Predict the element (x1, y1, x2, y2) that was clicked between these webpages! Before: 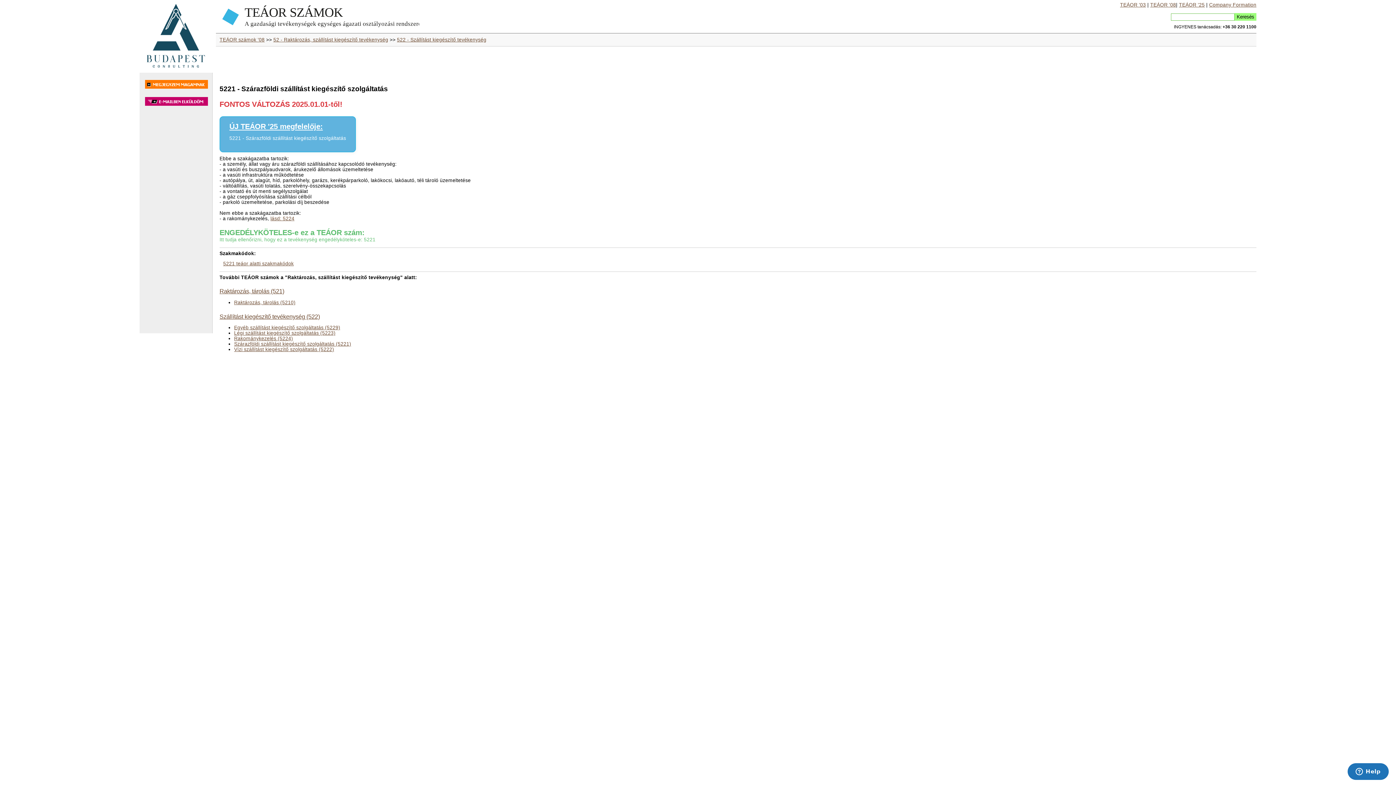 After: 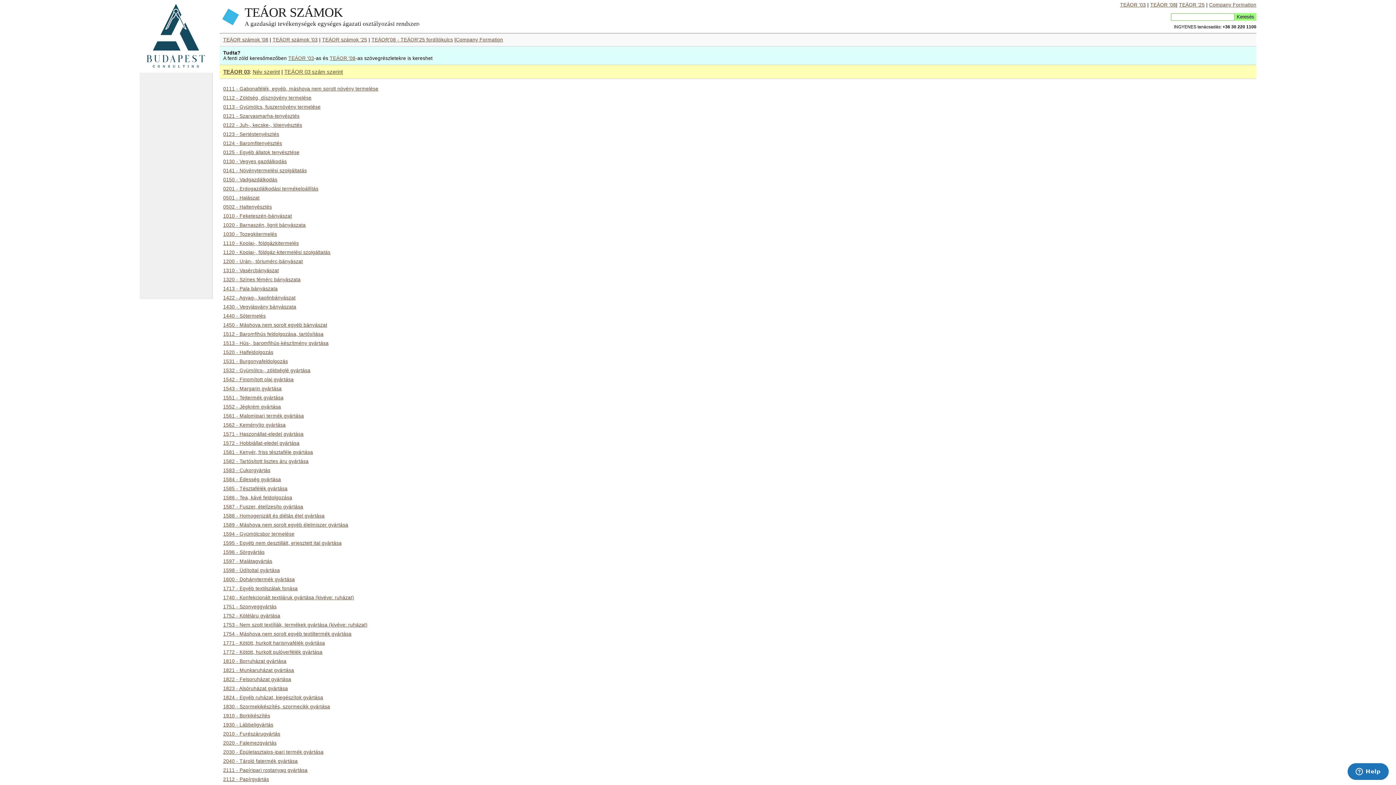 Action: bbox: (1120, 2, 1146, 7) label: TEÁOR '03